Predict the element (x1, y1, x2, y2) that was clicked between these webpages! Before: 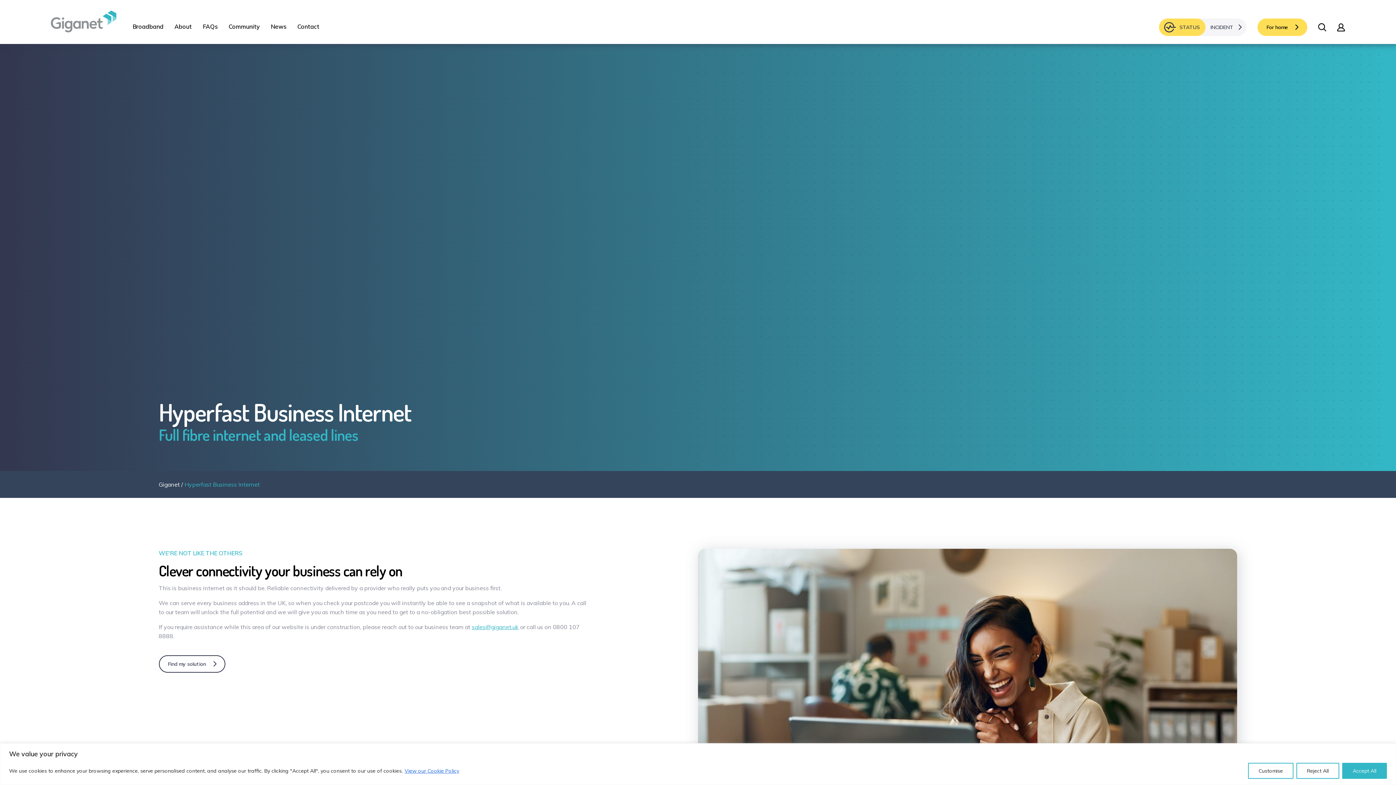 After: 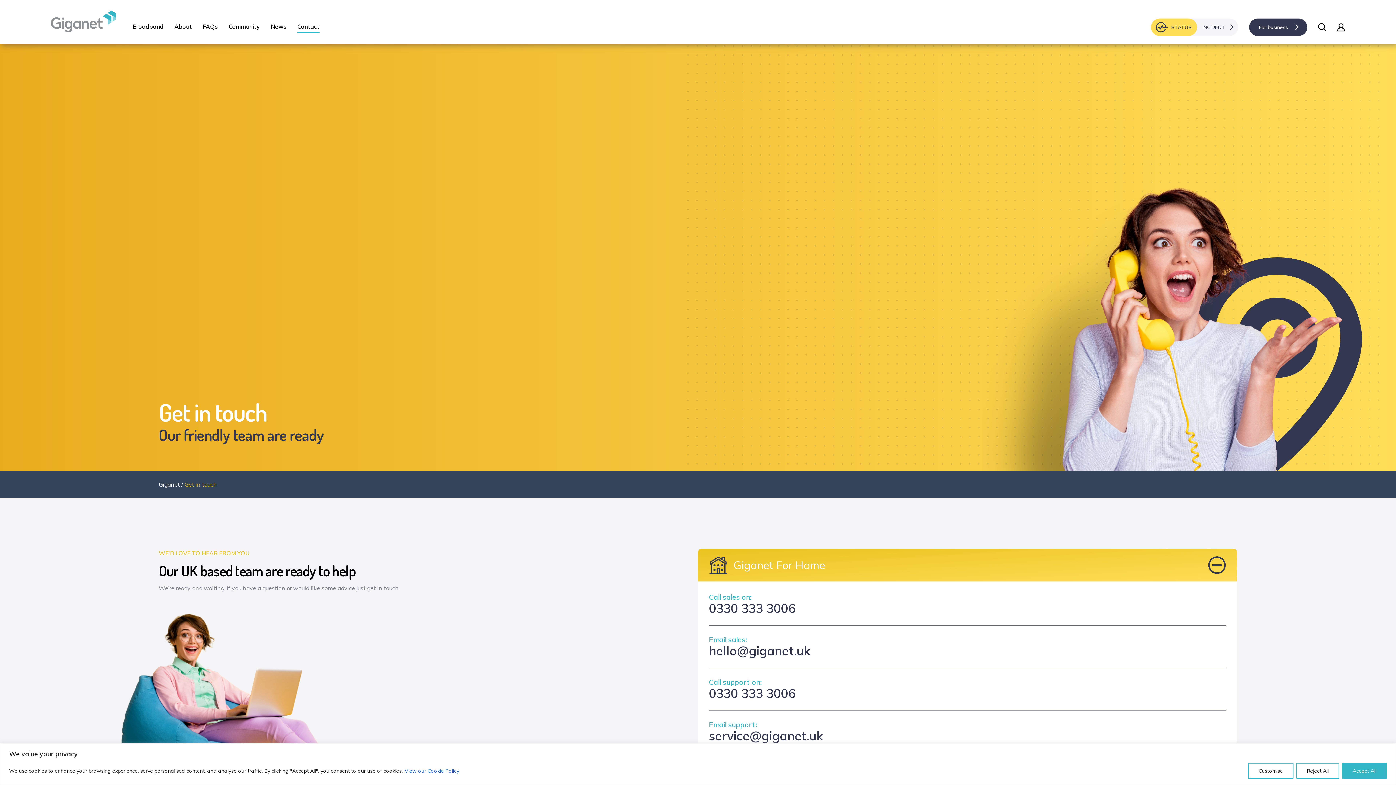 Action: label: Contact bbox: (297, 23, 319, 29)